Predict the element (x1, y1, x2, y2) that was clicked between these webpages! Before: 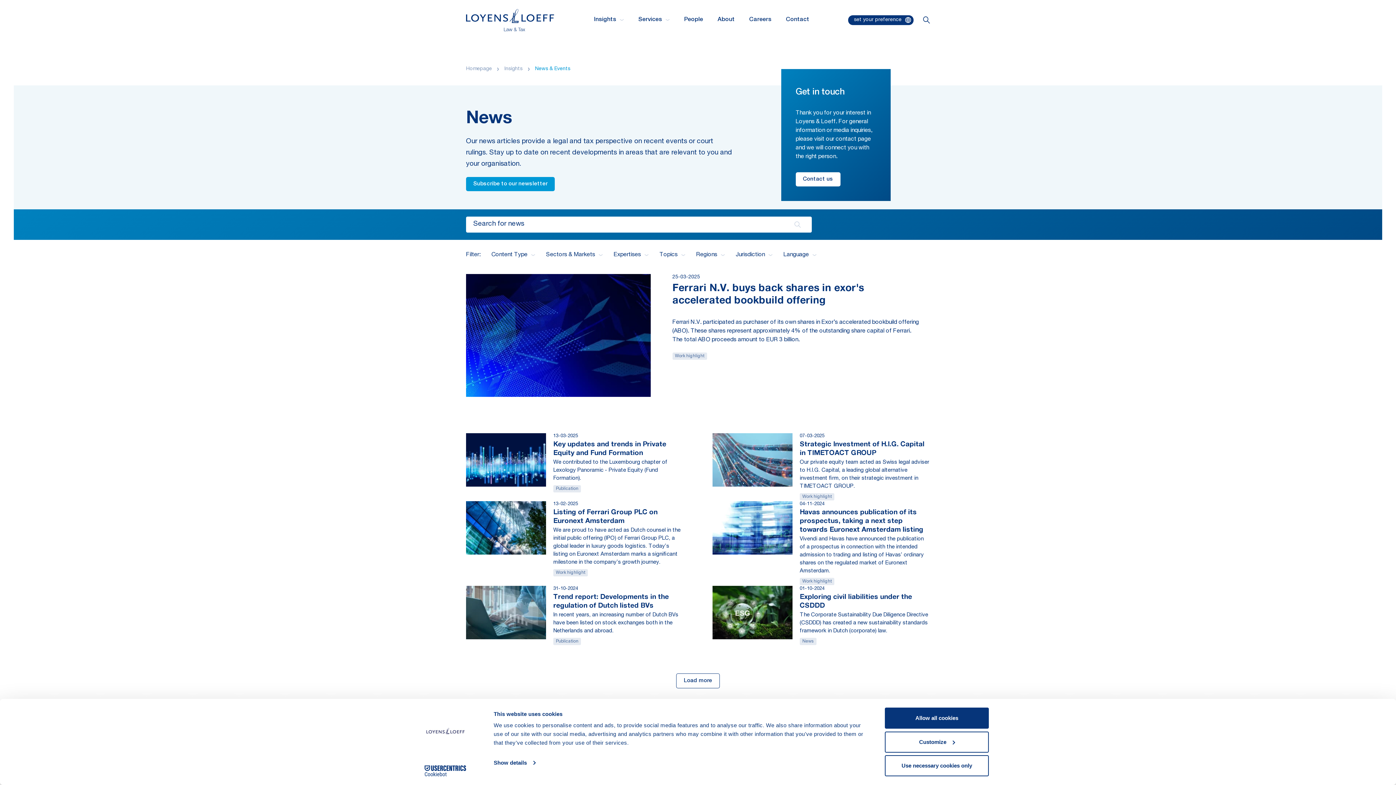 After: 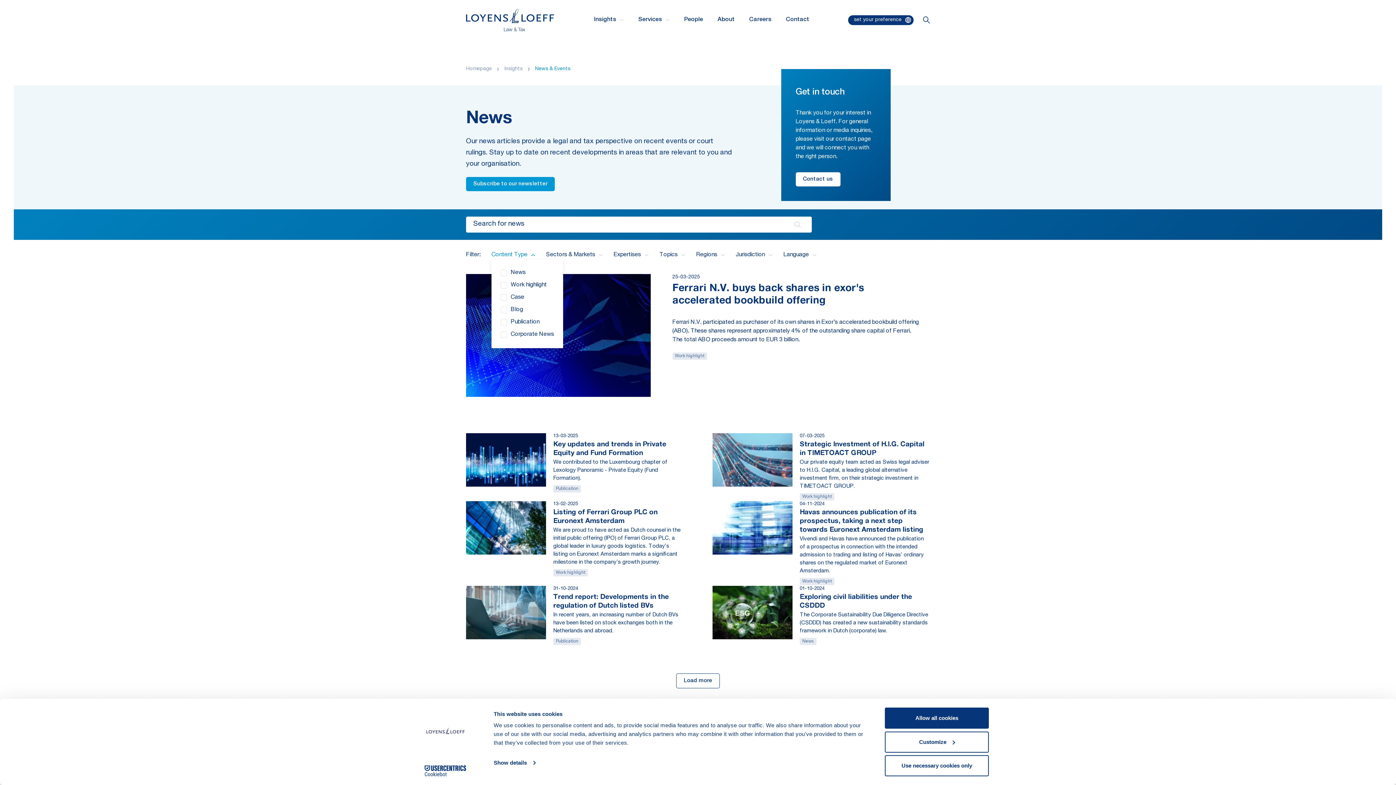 Action: label: Content Type bbox: (491, 250, 535, 259)